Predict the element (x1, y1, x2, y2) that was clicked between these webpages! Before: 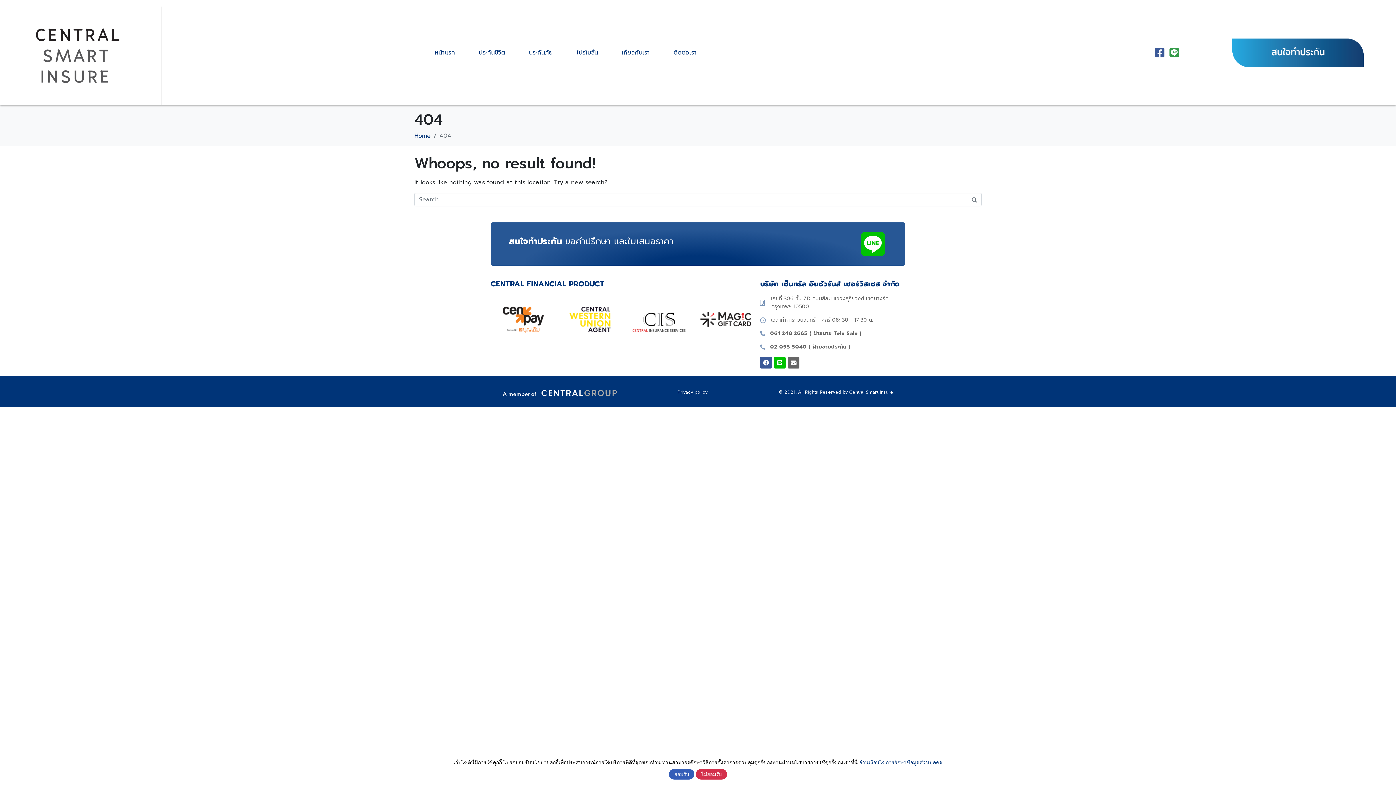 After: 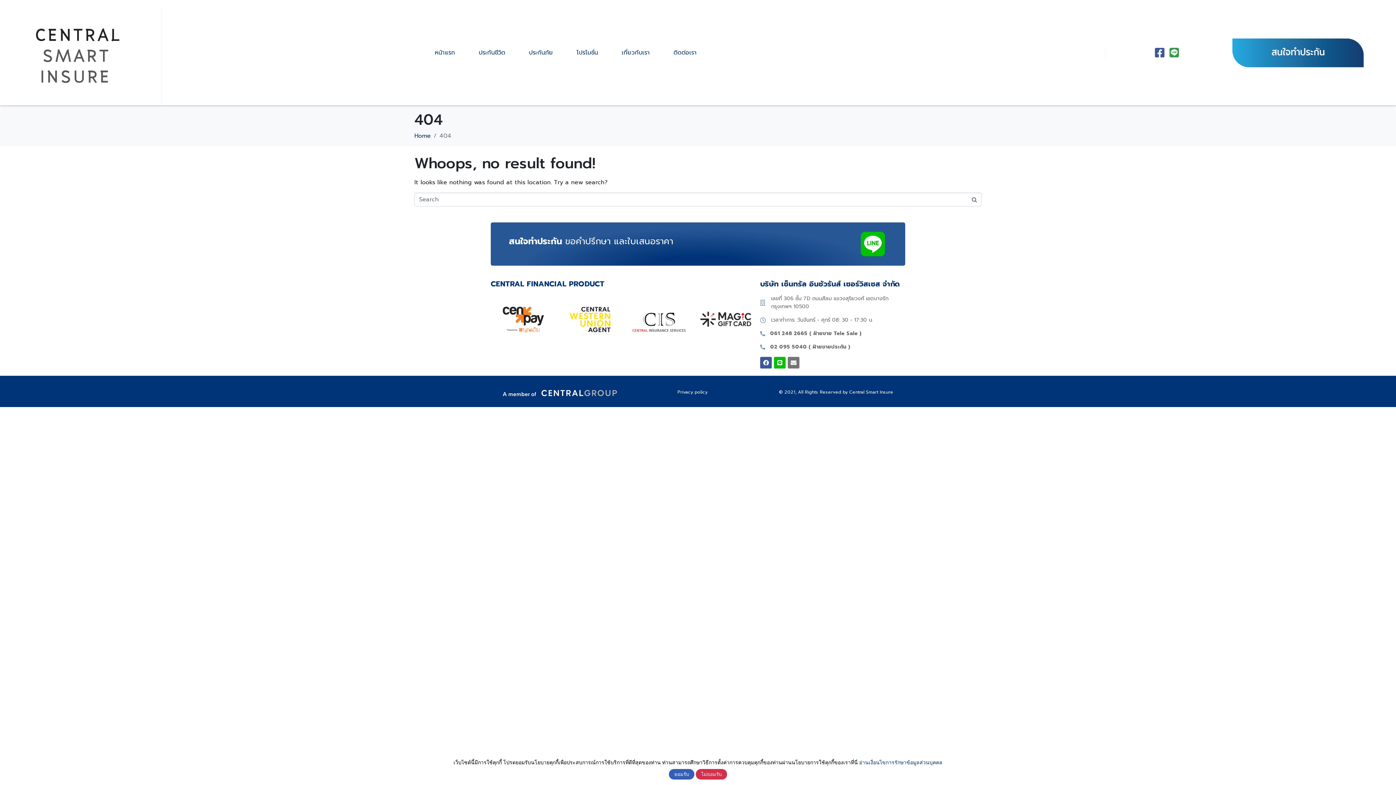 Action: label: Envelope bbox: (788, 356, 799, 368)